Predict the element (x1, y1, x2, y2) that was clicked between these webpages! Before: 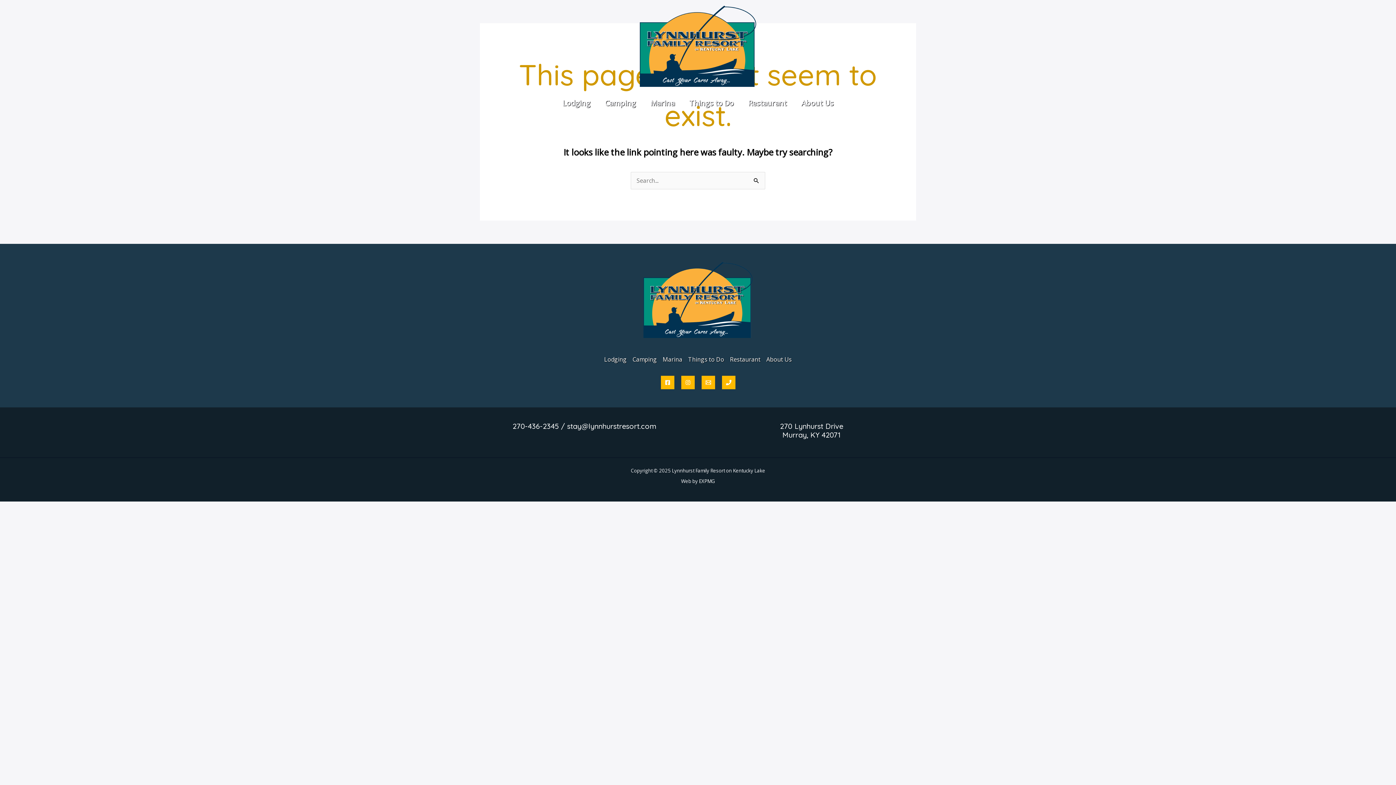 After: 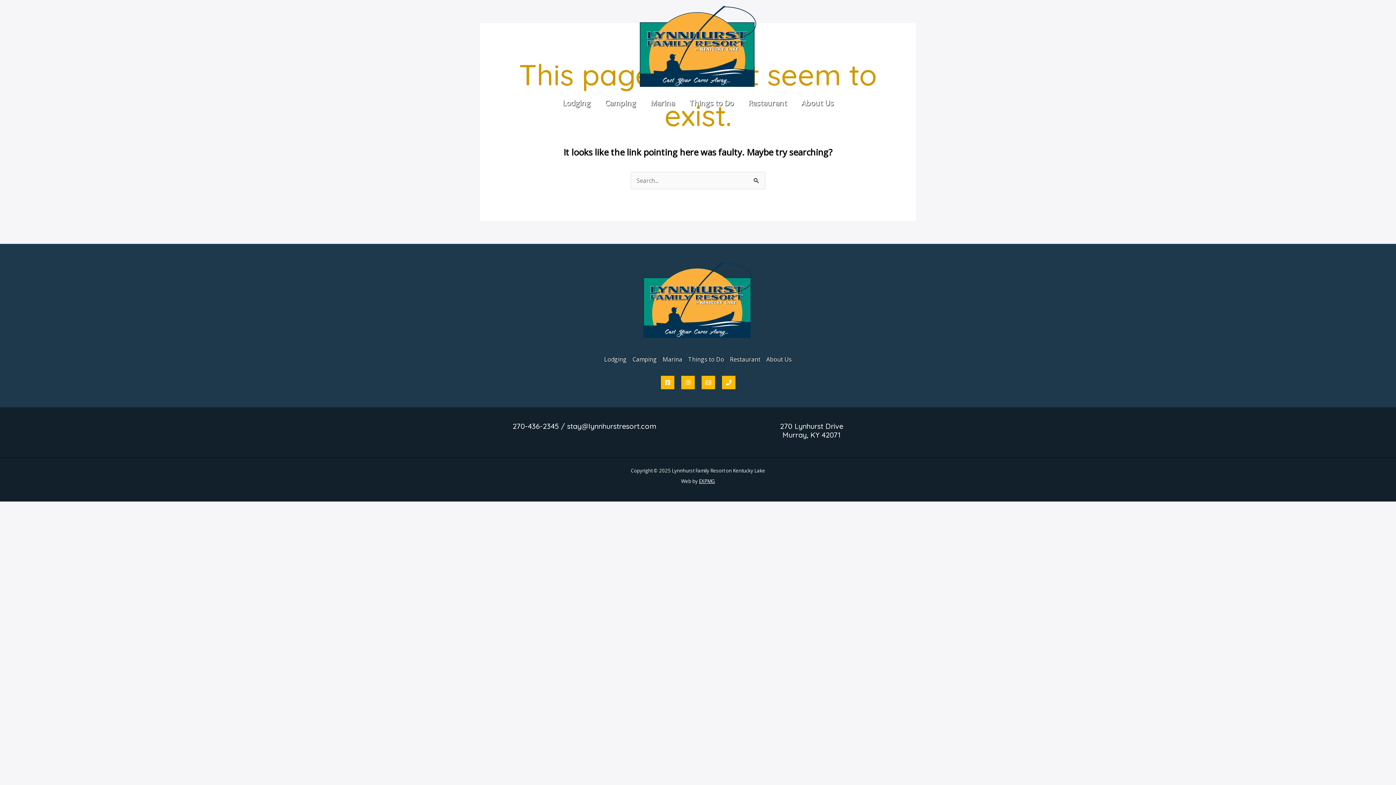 Action: label: EXPMG bbox: (699, 478, 715, 484)